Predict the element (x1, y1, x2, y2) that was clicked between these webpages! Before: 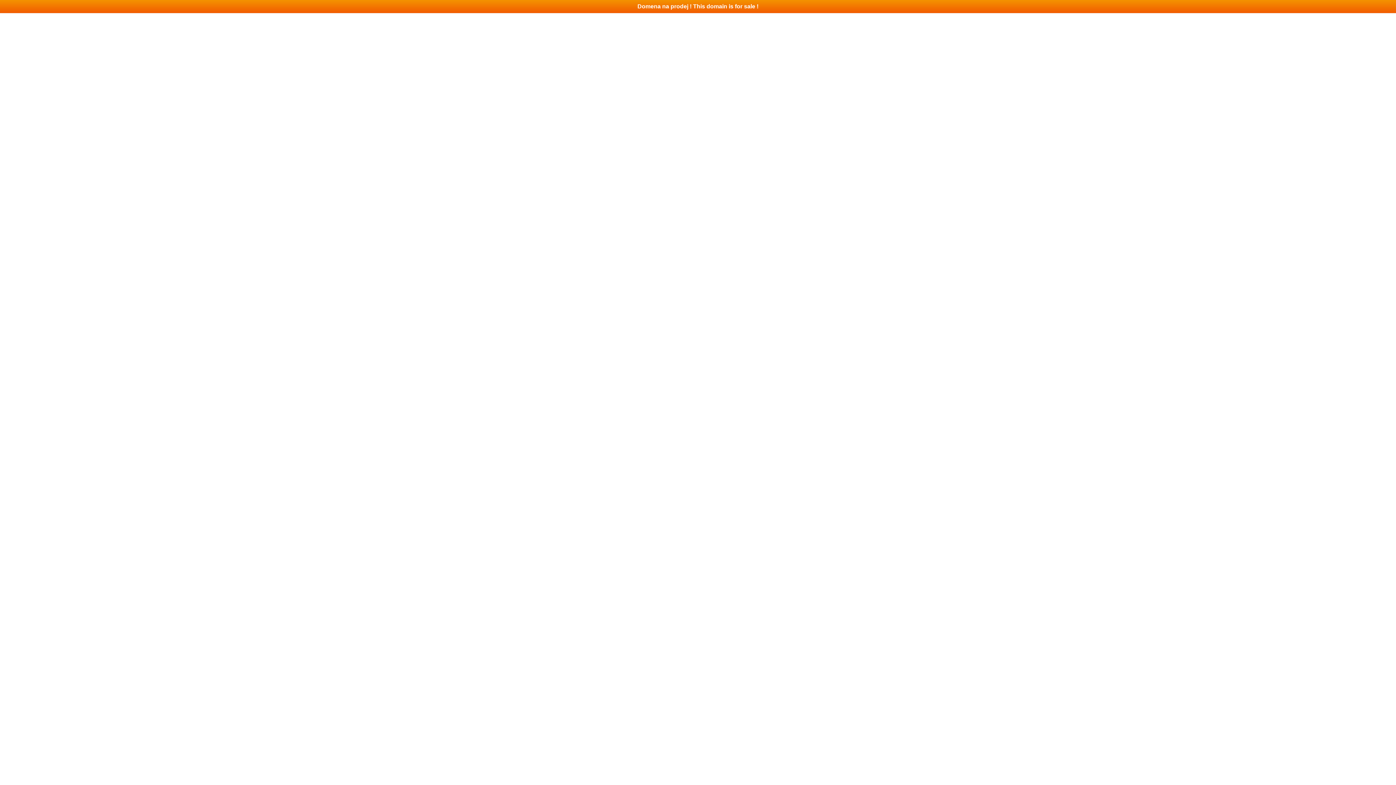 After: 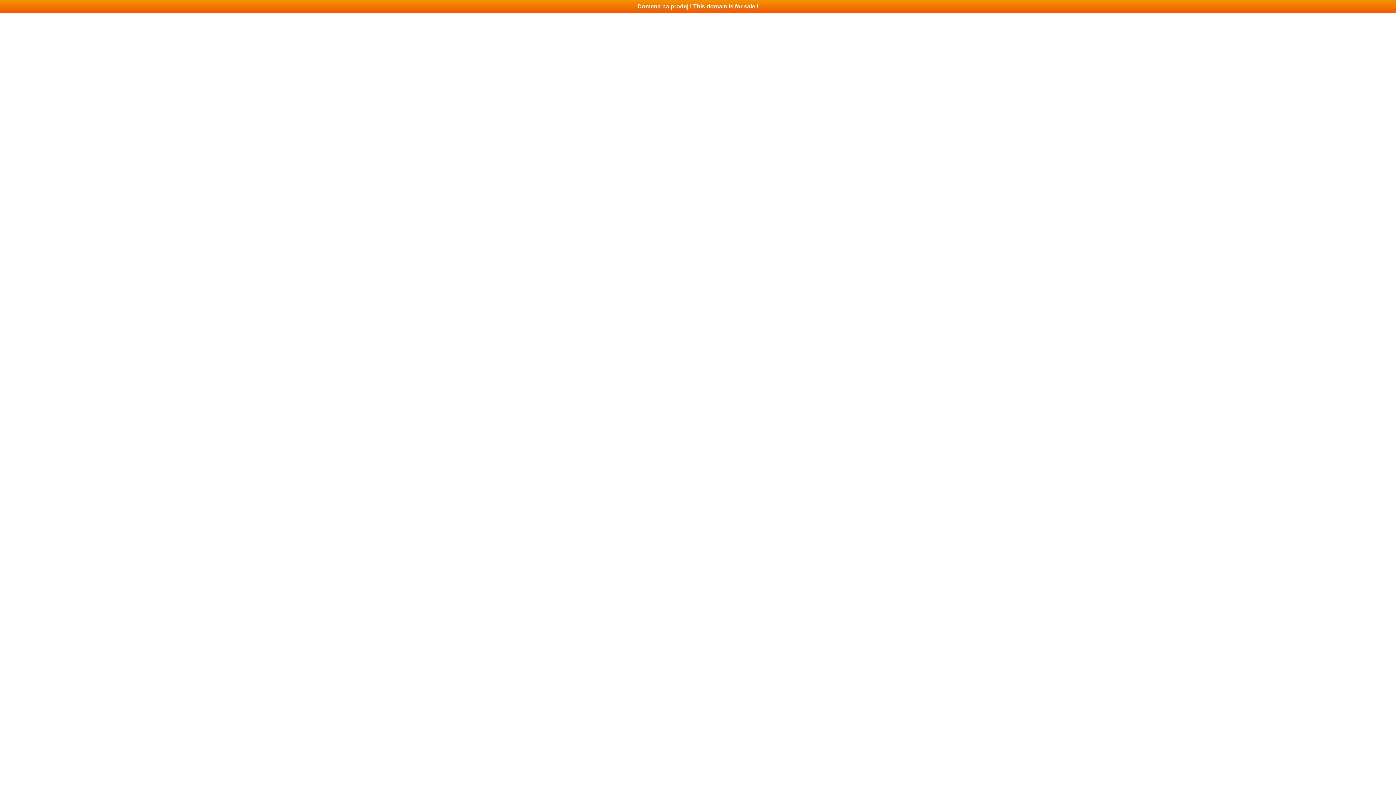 Action: label: Domena na prodej ! This domain is for sale ! bbox: (0, 0, 1396, 13)